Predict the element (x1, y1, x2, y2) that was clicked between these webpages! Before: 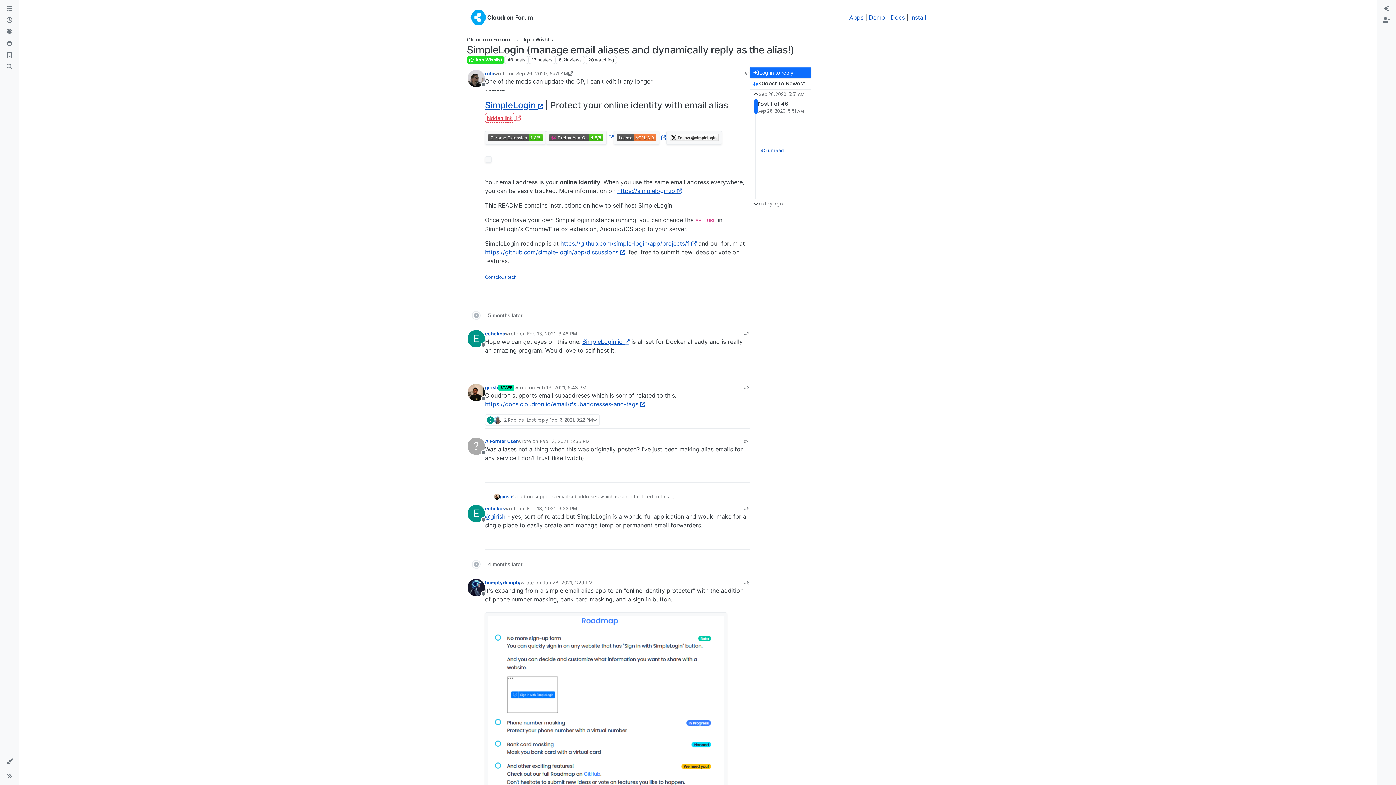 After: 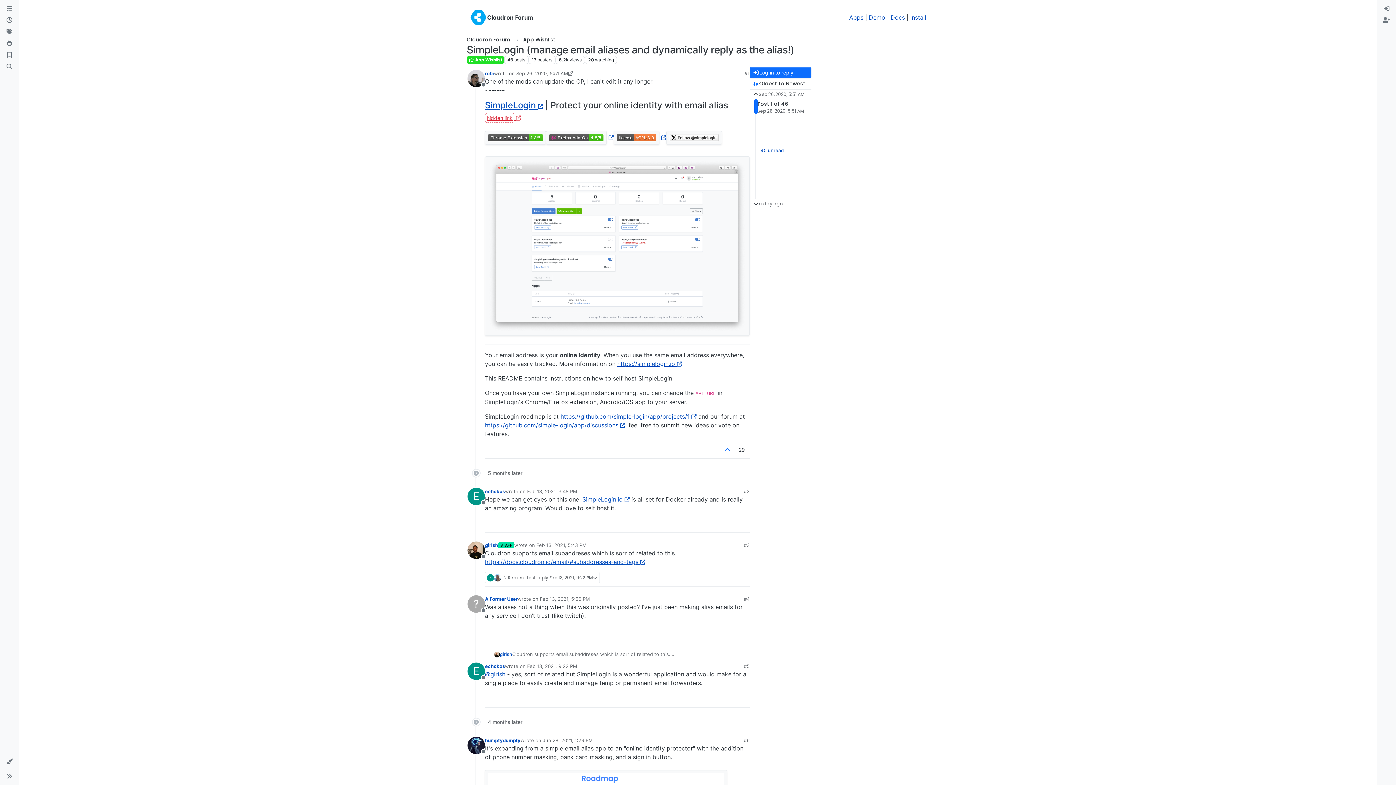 Action: bbox: (516, 70, 568, 76) label: Sep 26, 2020, 5:51 AM